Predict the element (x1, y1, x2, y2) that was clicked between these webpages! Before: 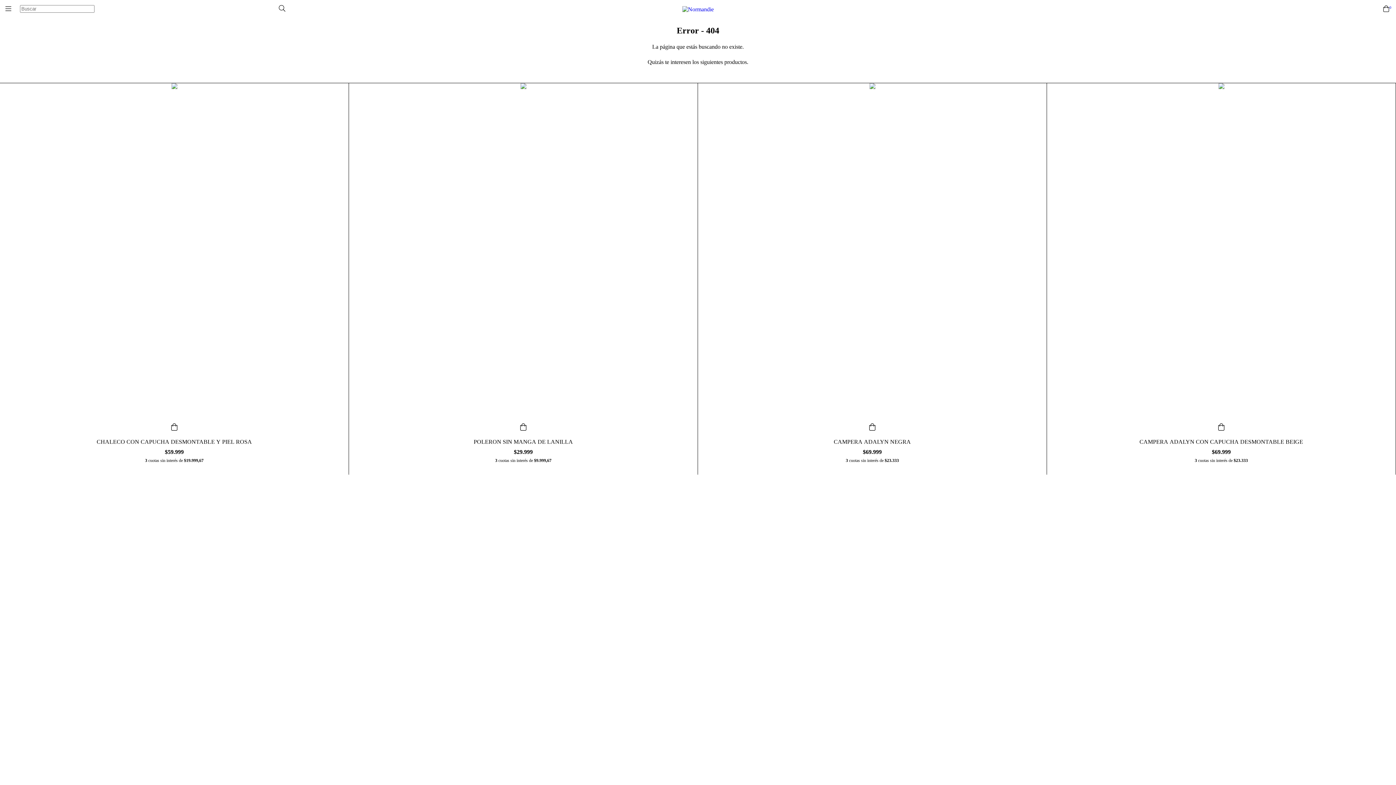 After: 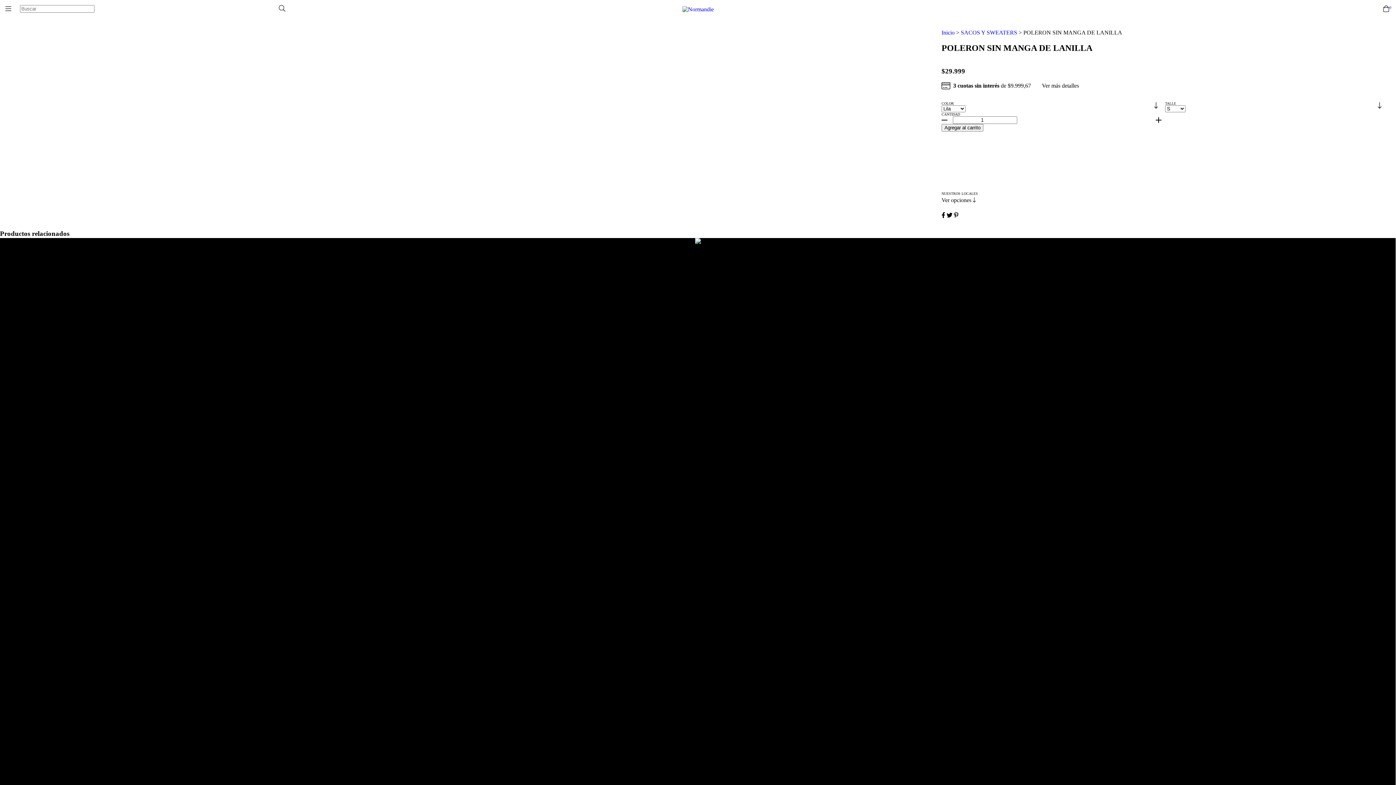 Action: bbox: (350, 438, 696, 455) label: POLERON SIN MANGA DE LANILLA
$29.999